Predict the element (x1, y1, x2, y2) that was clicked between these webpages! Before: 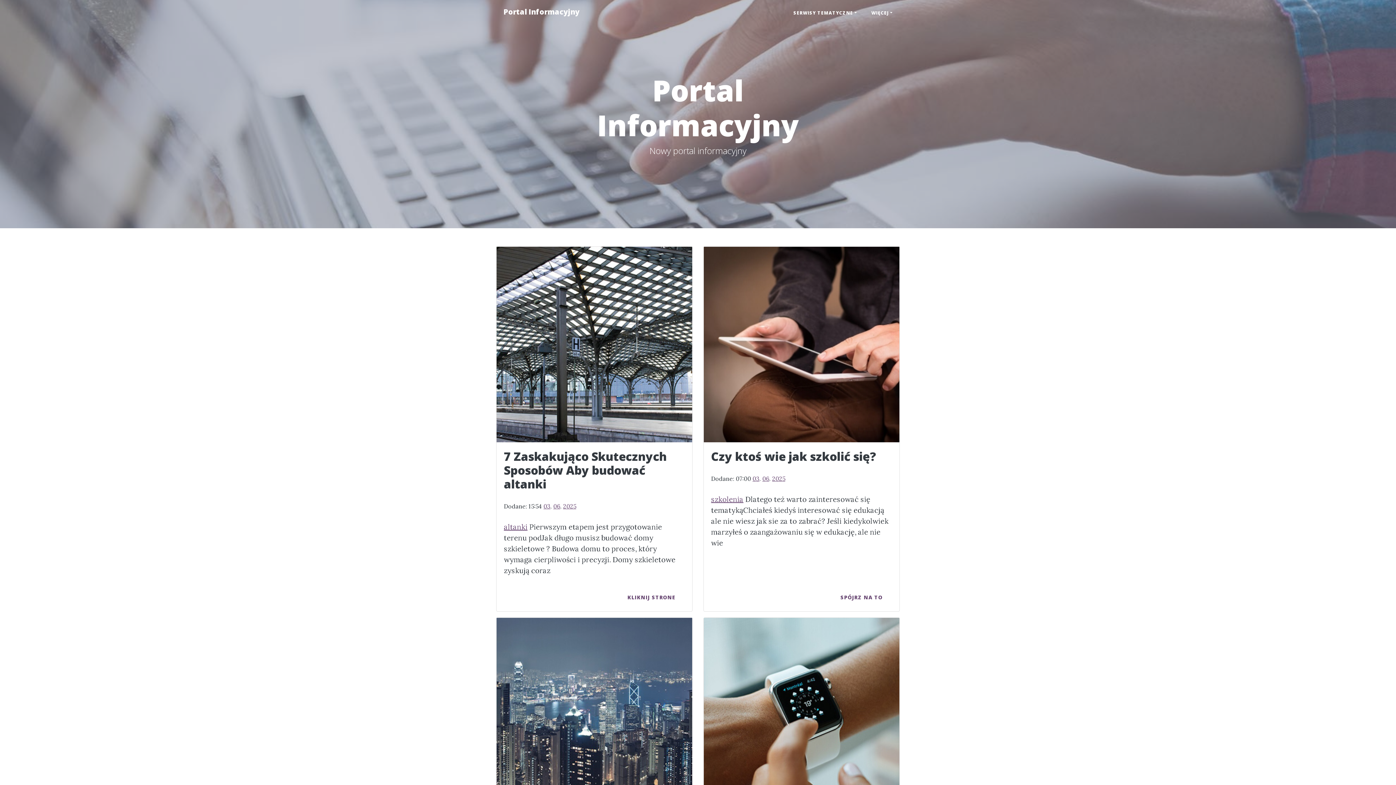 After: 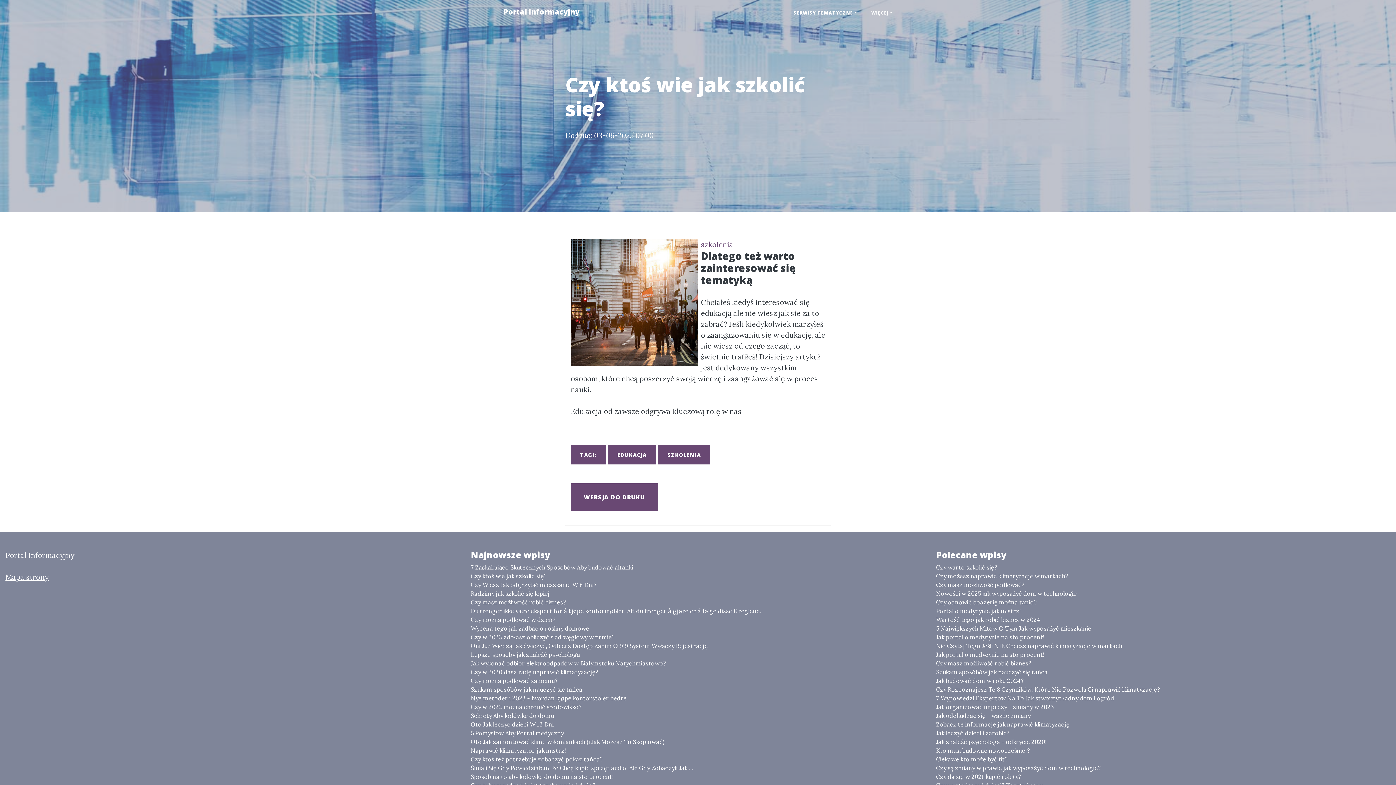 Action: label: SPÓJRZ NA TO bbox: (831, 588, 892, 607)